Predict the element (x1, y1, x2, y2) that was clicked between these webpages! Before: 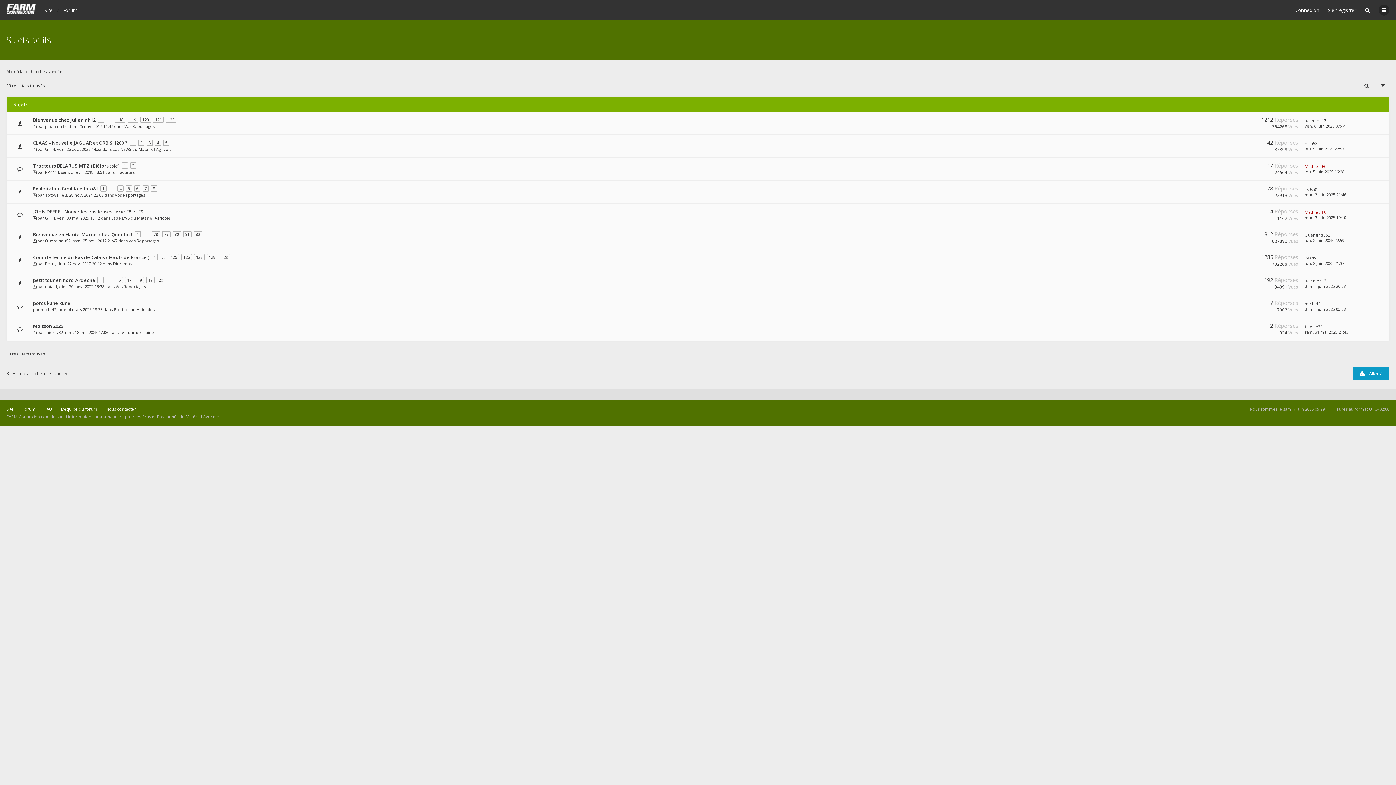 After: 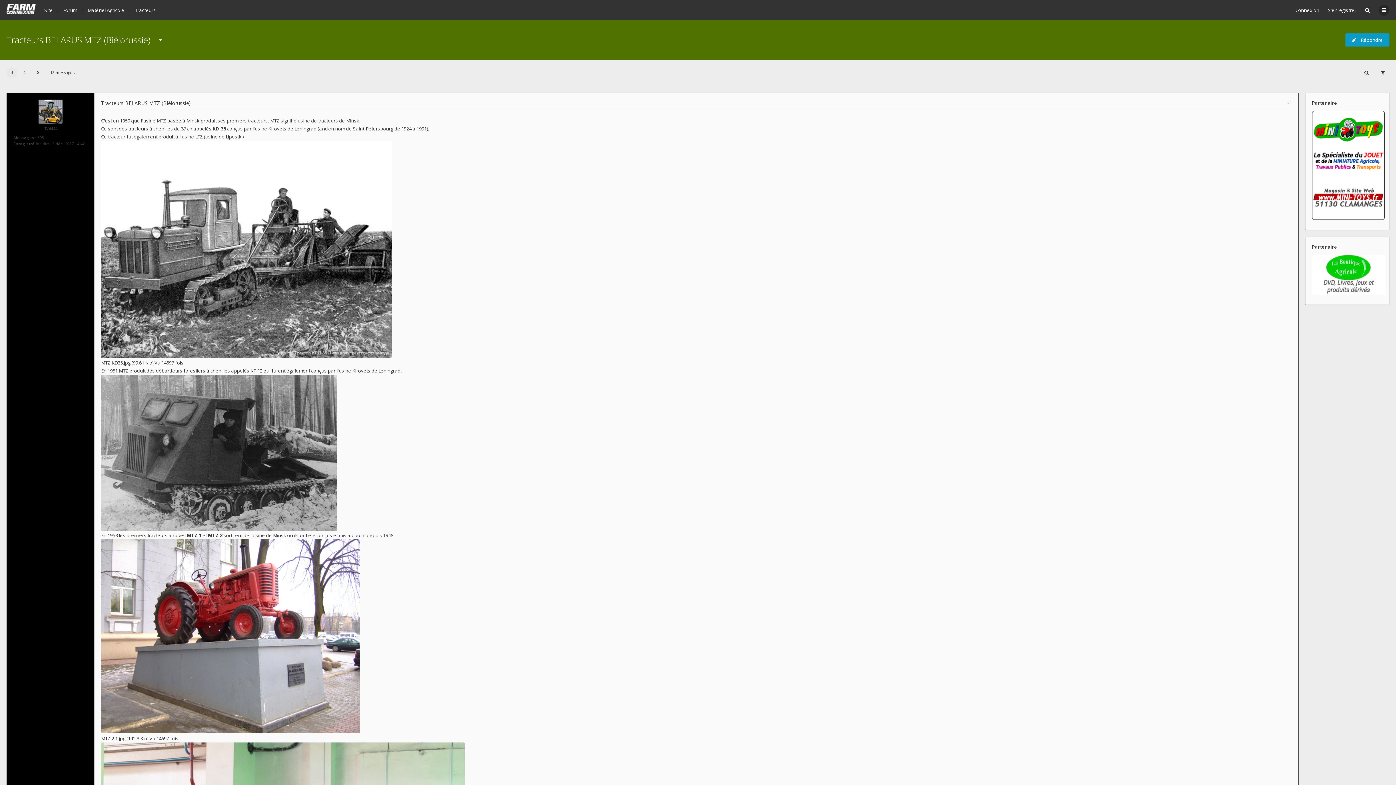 Action: label: Tracteurs BELARUS MTZ (Biélorussie) bbox: (33, 162, 119, 169)